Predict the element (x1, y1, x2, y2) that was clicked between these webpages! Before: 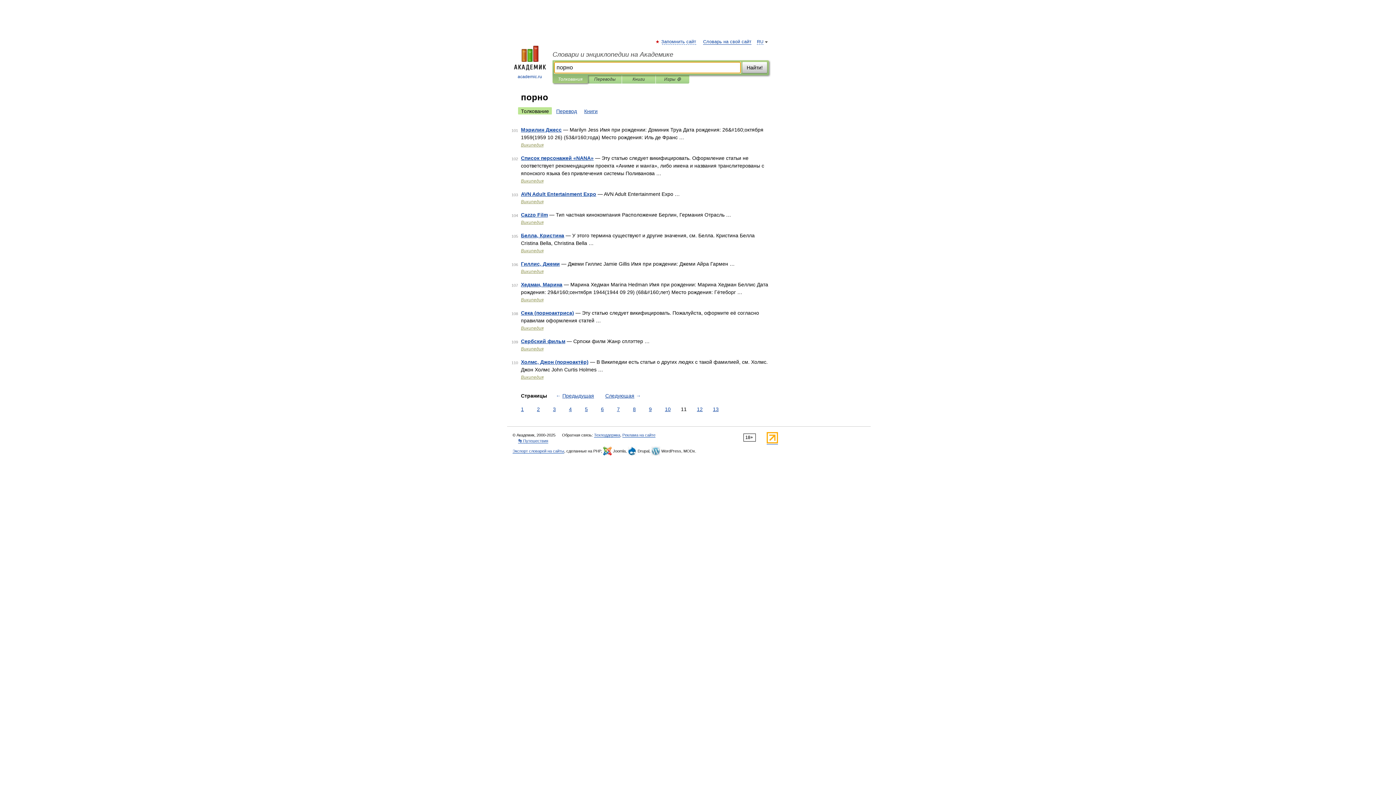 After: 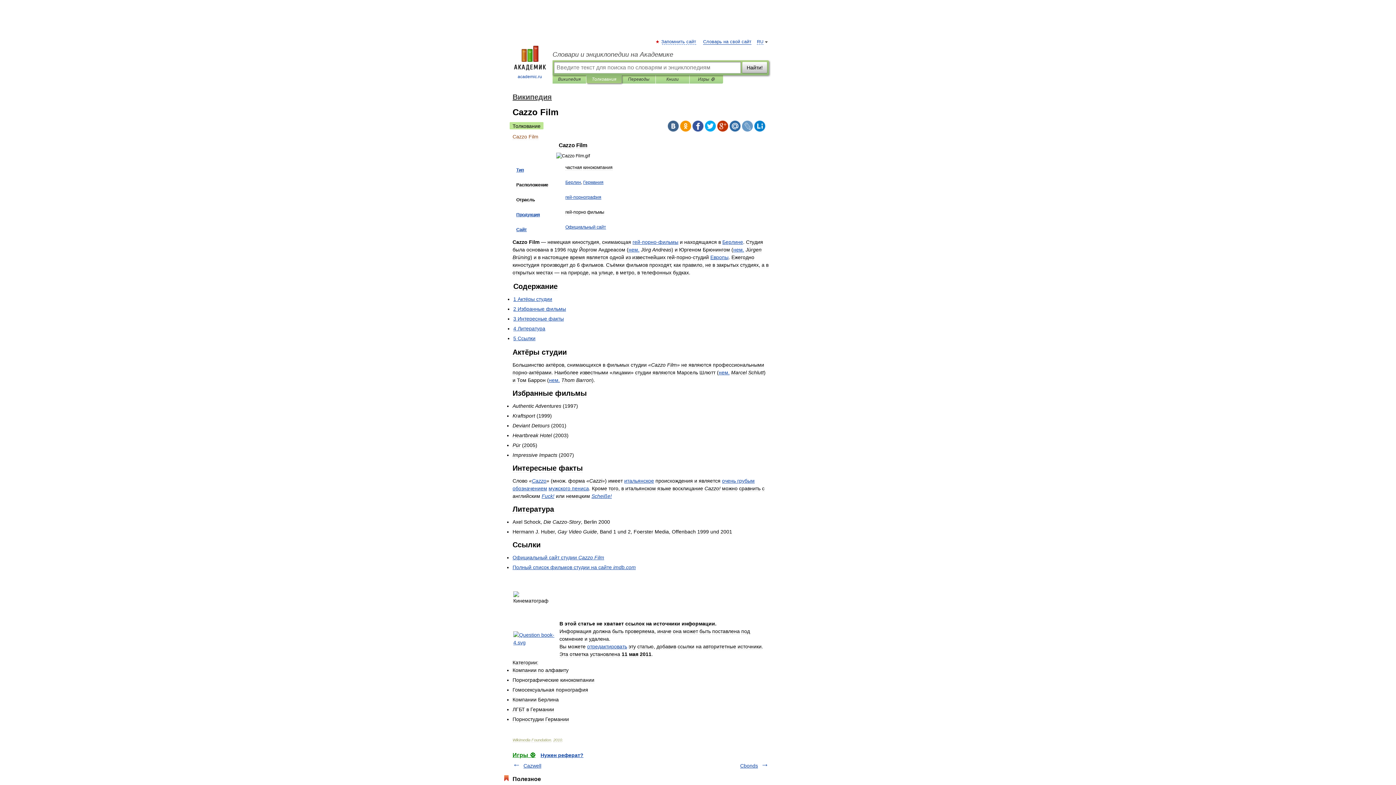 Action: label: Cazzo Film bbox: (521, 212, 548, 217)